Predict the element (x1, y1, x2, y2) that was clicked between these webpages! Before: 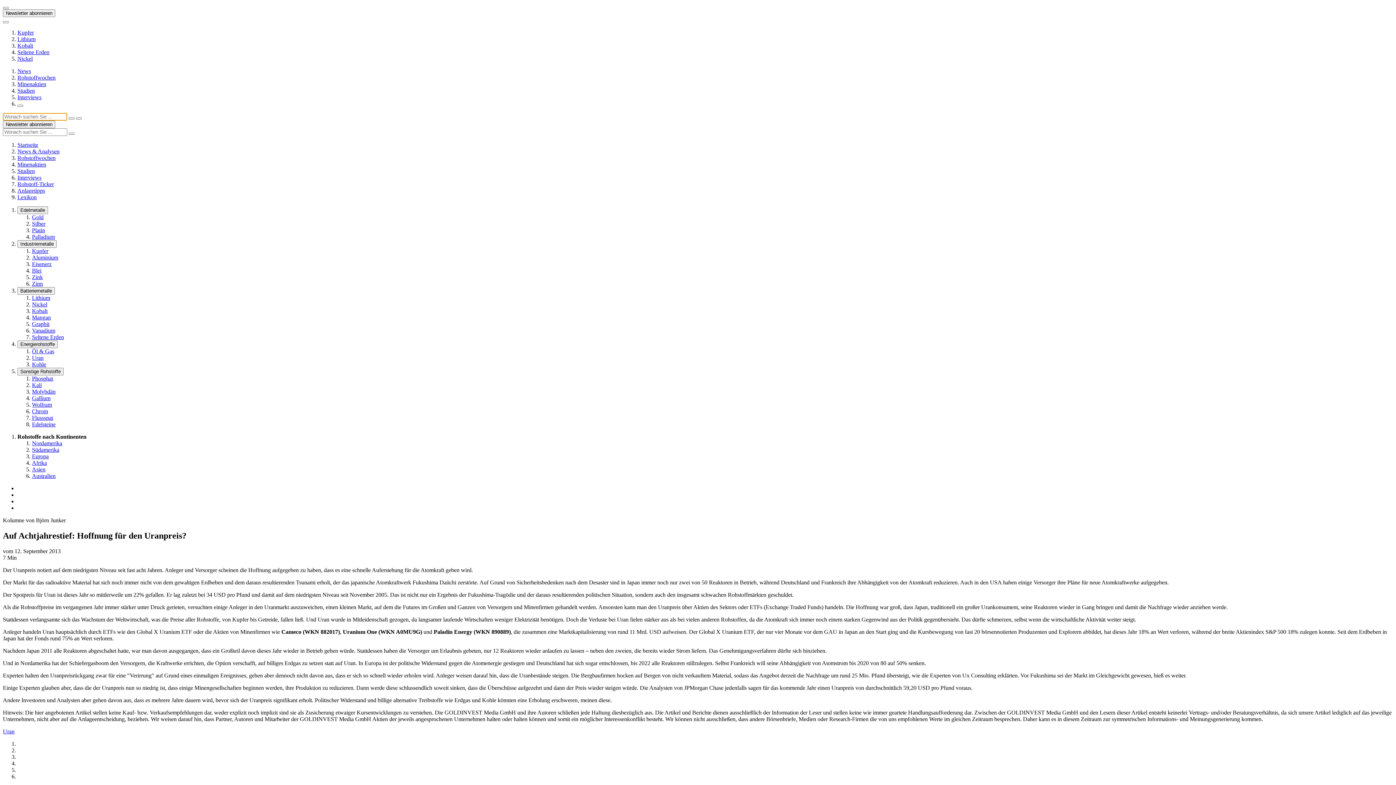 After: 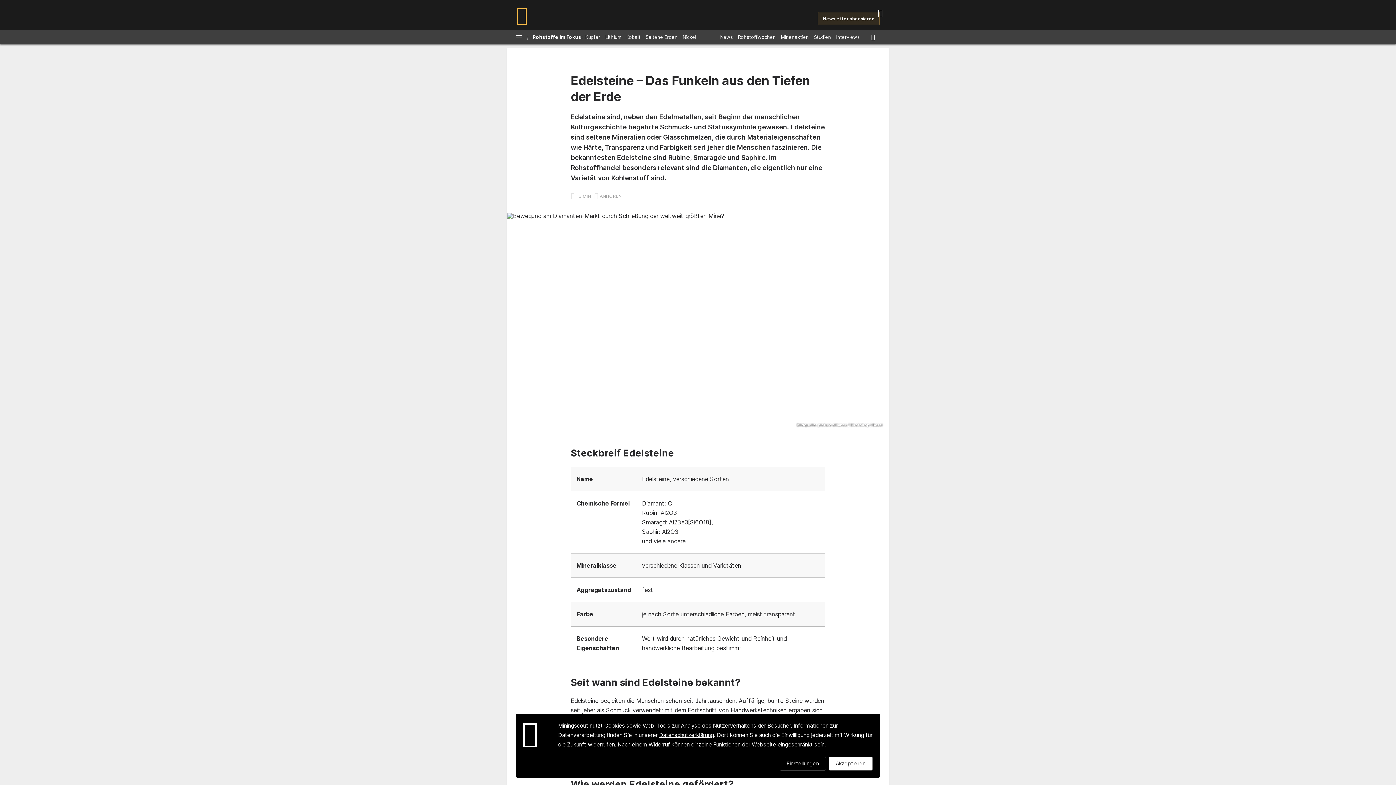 Action: bbox: (32, 421, 55, 427) label: Edelsteine